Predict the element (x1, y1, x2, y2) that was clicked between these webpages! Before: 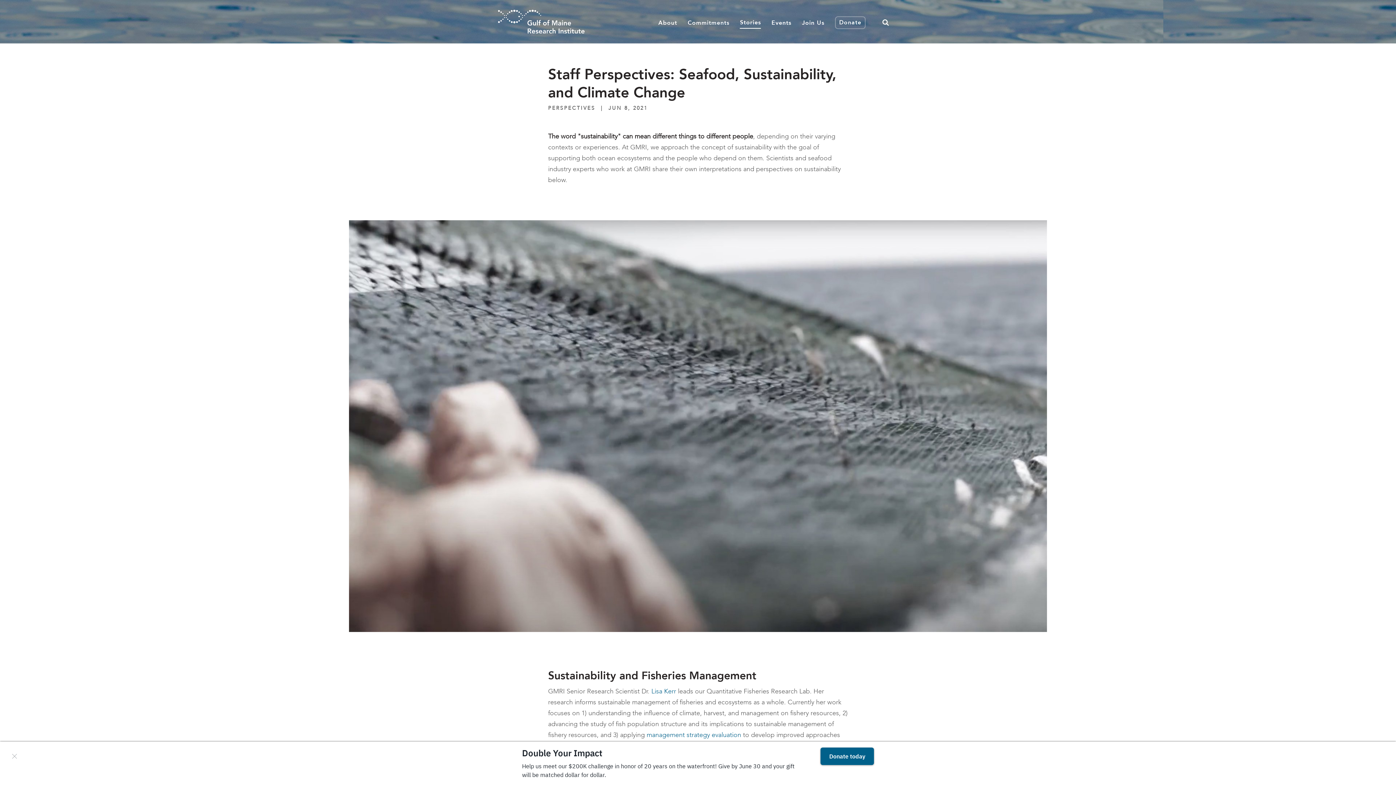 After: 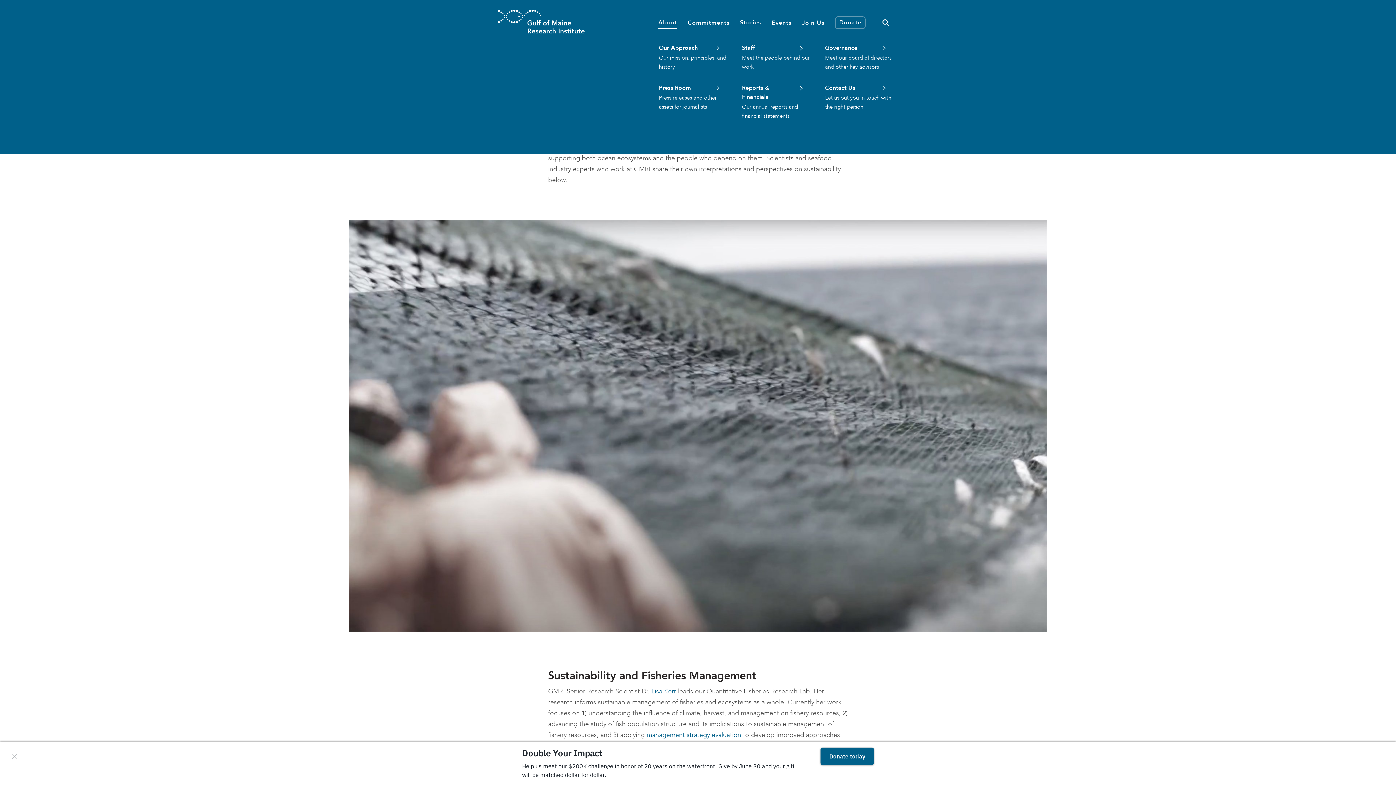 Action: label: About bbox: (658, 14, 677, 28)